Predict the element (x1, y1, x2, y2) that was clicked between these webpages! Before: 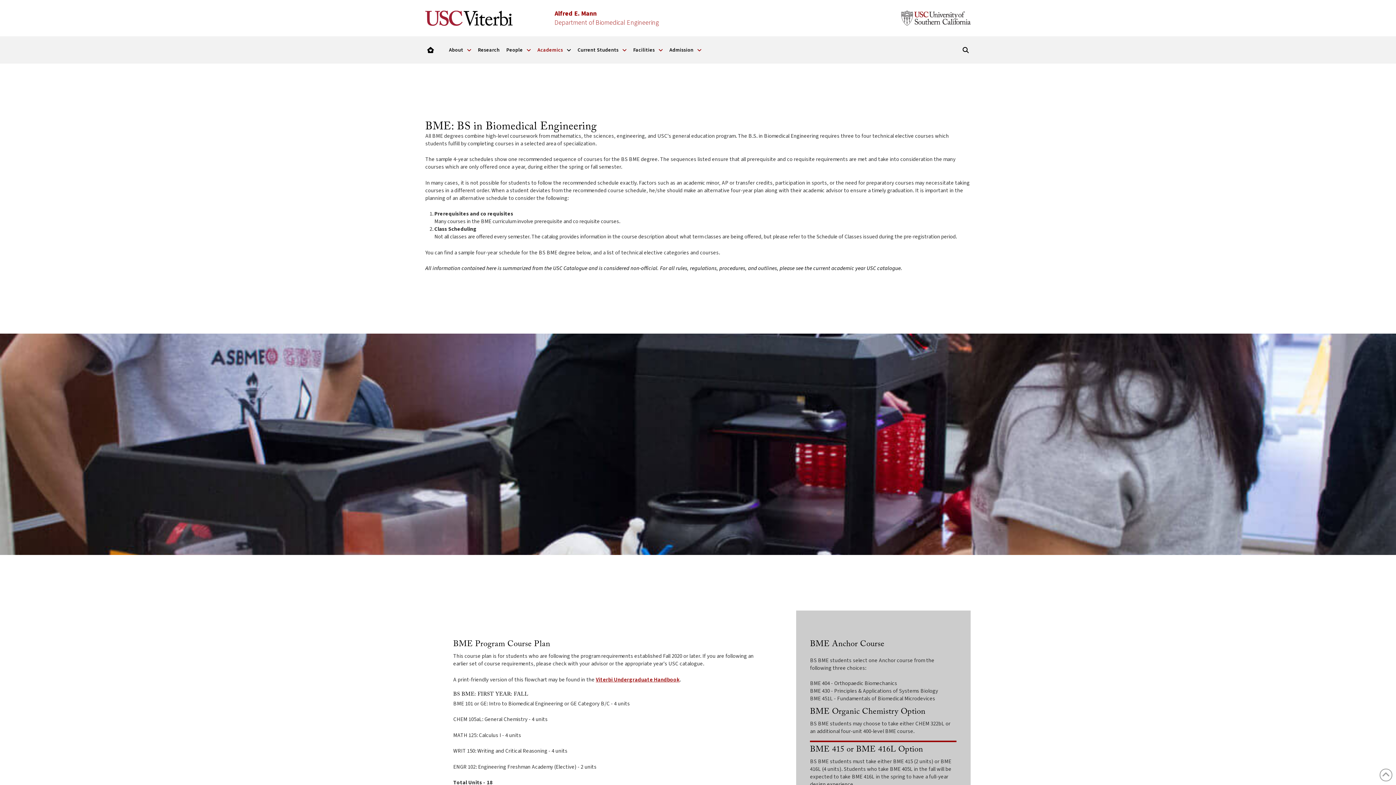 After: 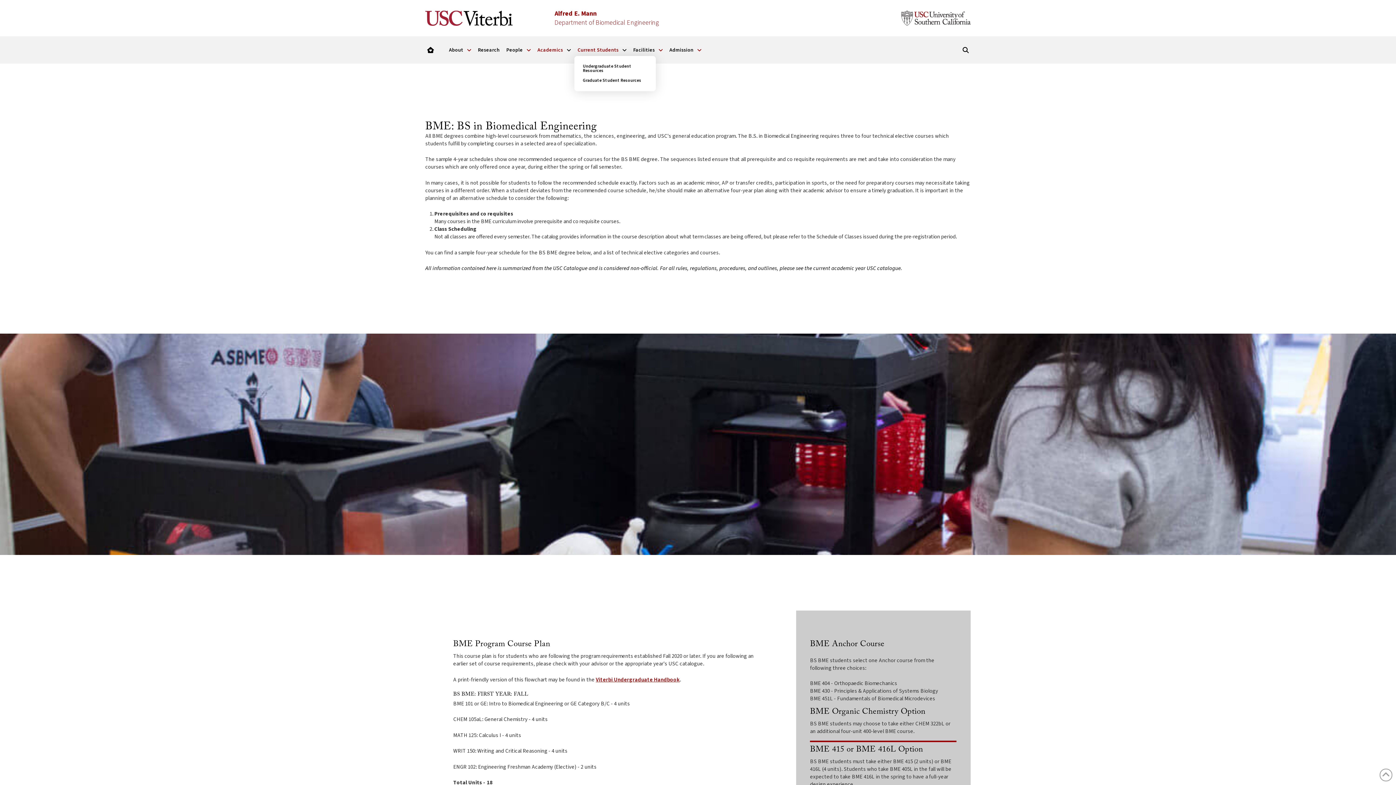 Action: bbox: (574, 44, 630, 55) label: Current Students